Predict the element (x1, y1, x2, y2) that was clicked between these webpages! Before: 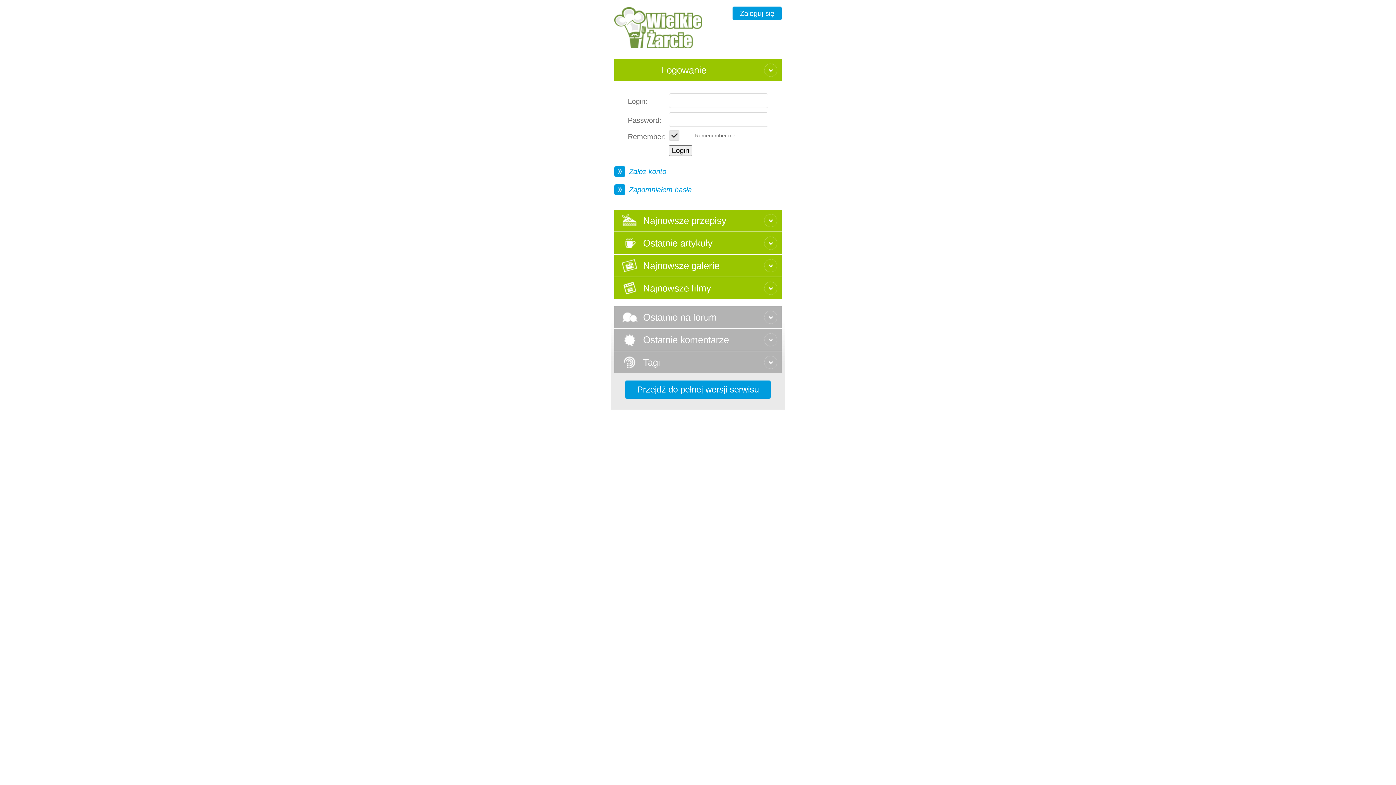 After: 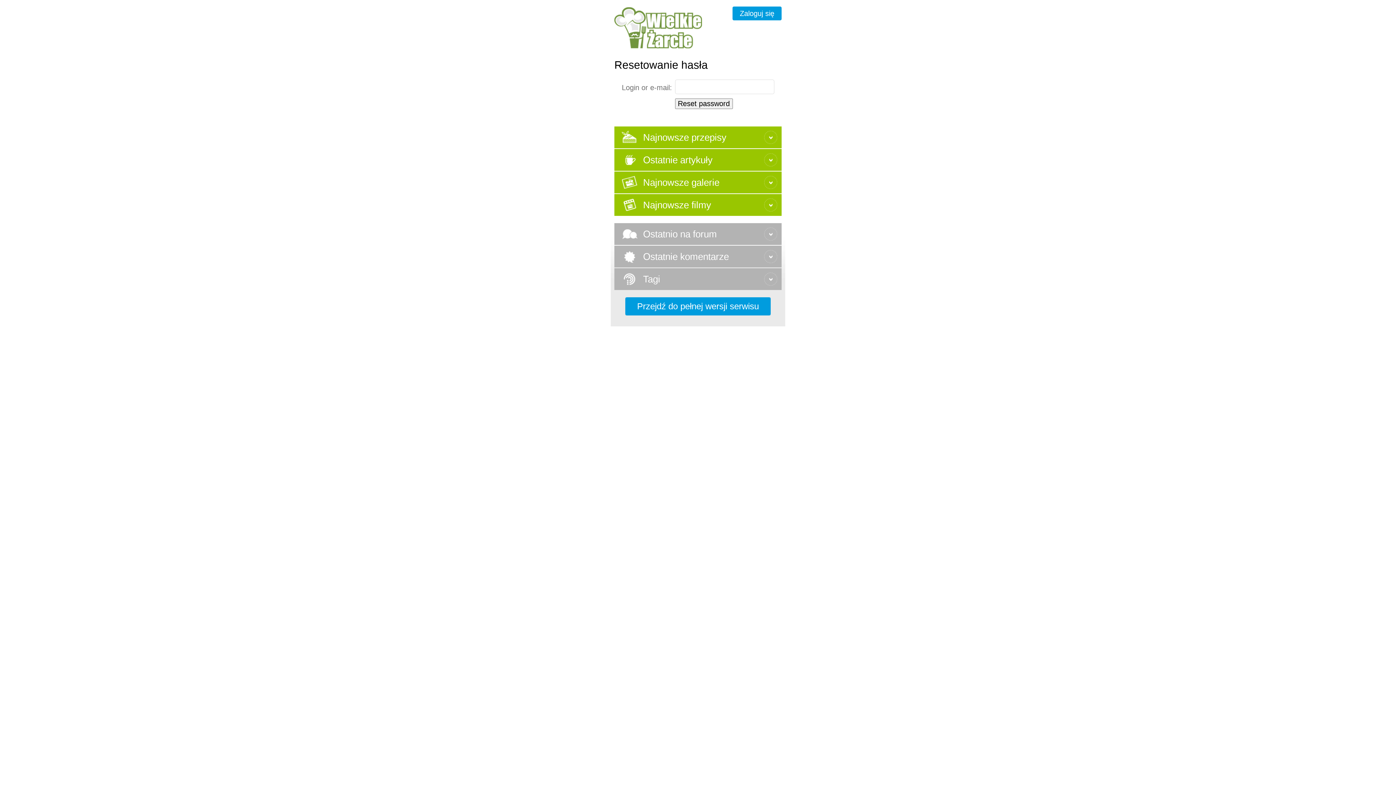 Action: bbox: (614, 184, 781, 195) label: Zapomniałem hasła